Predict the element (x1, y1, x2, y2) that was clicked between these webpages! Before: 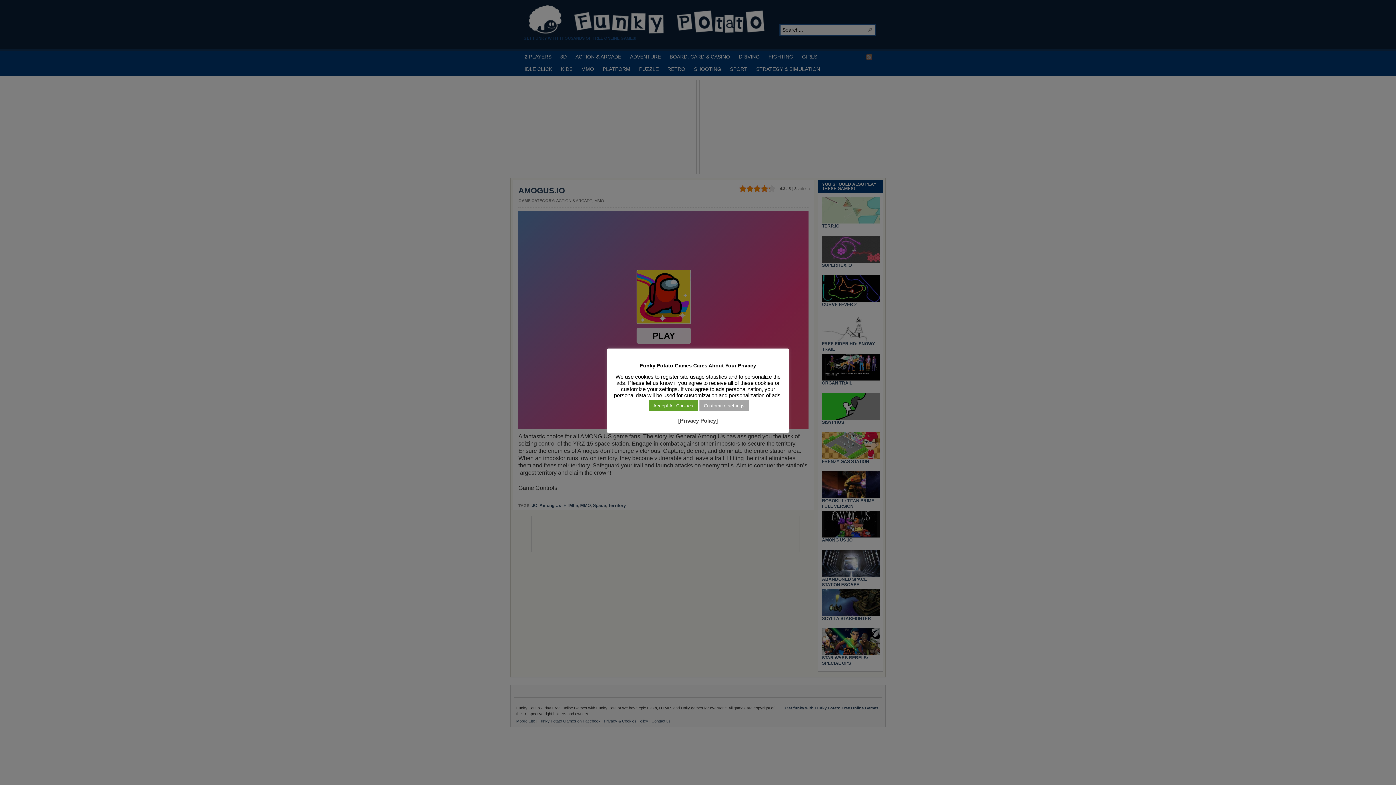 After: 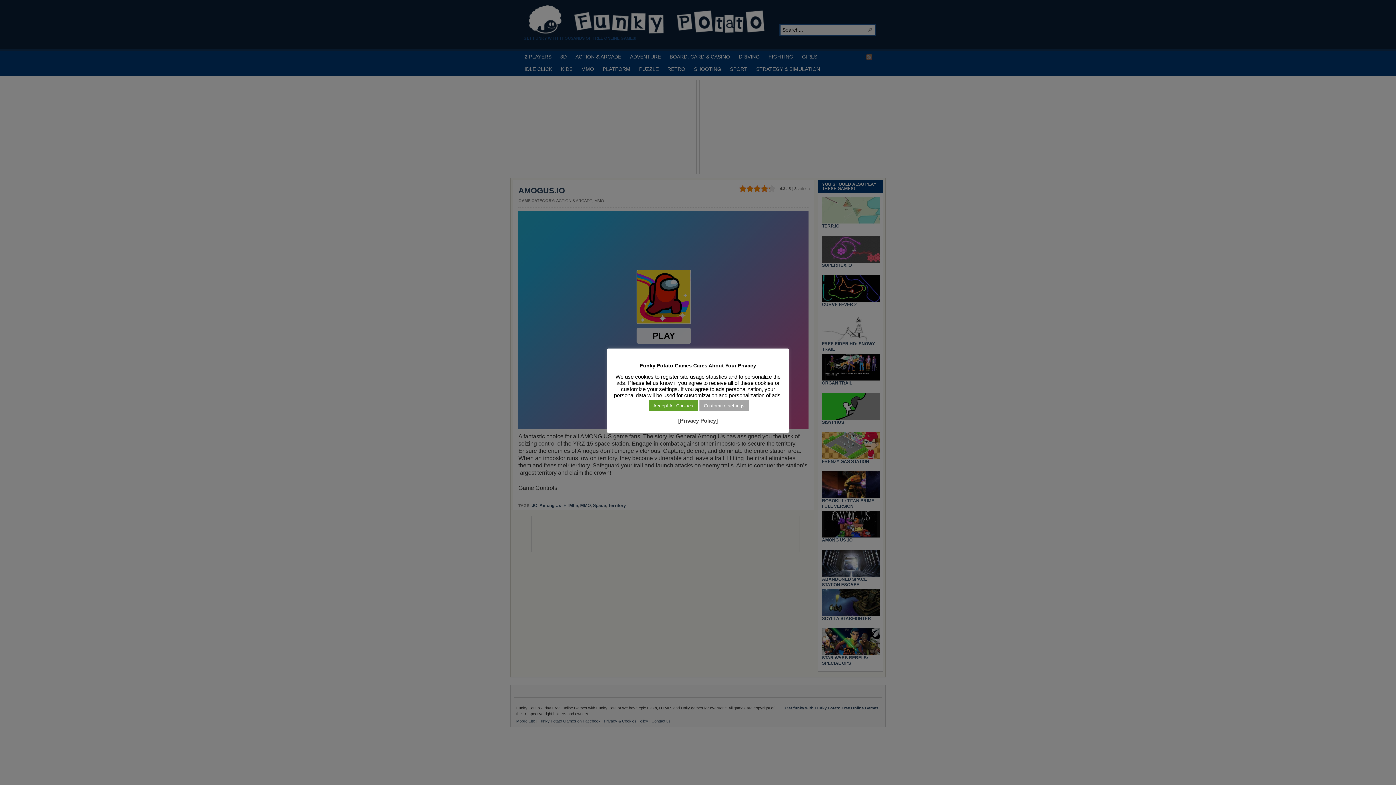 Action: label: [Privacy Policy] bbox: (678, 417, 718, 424)